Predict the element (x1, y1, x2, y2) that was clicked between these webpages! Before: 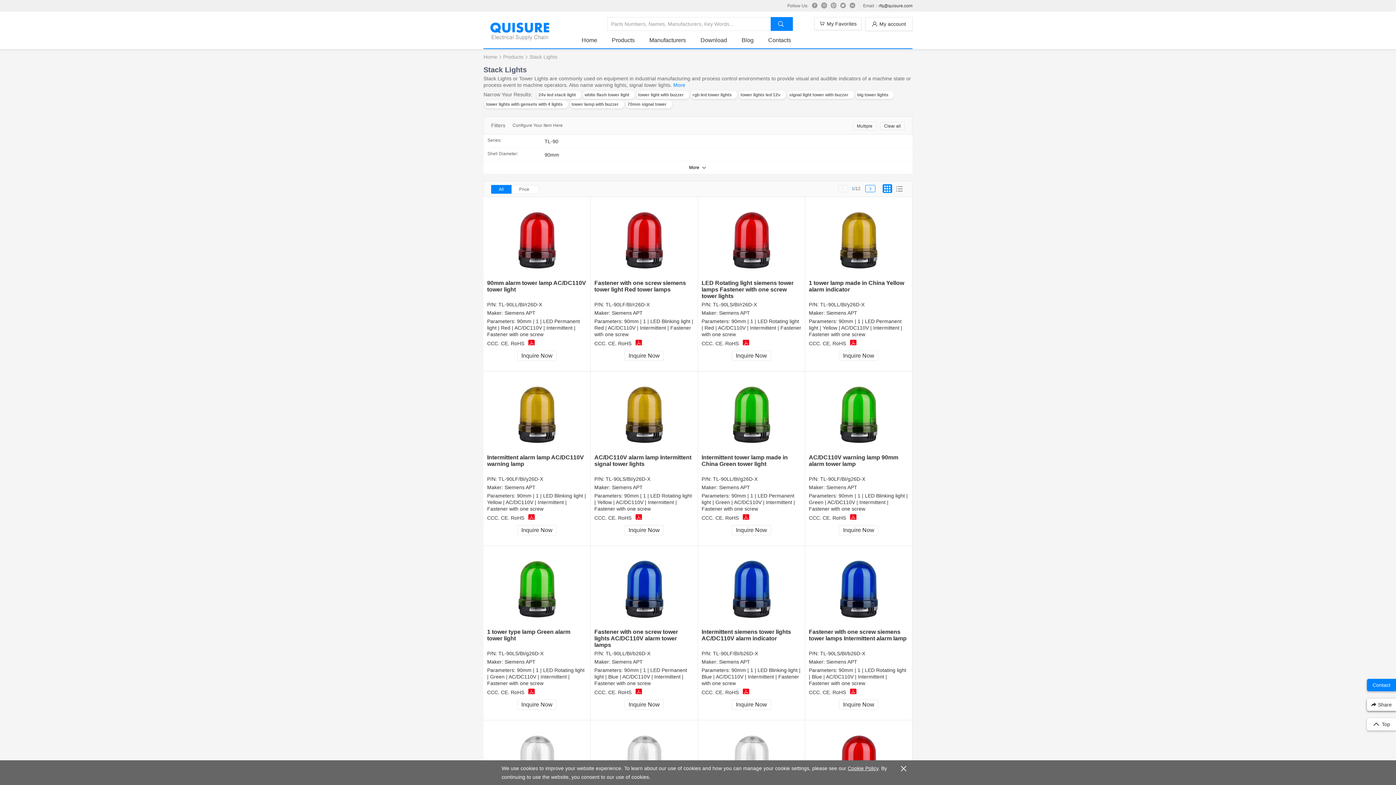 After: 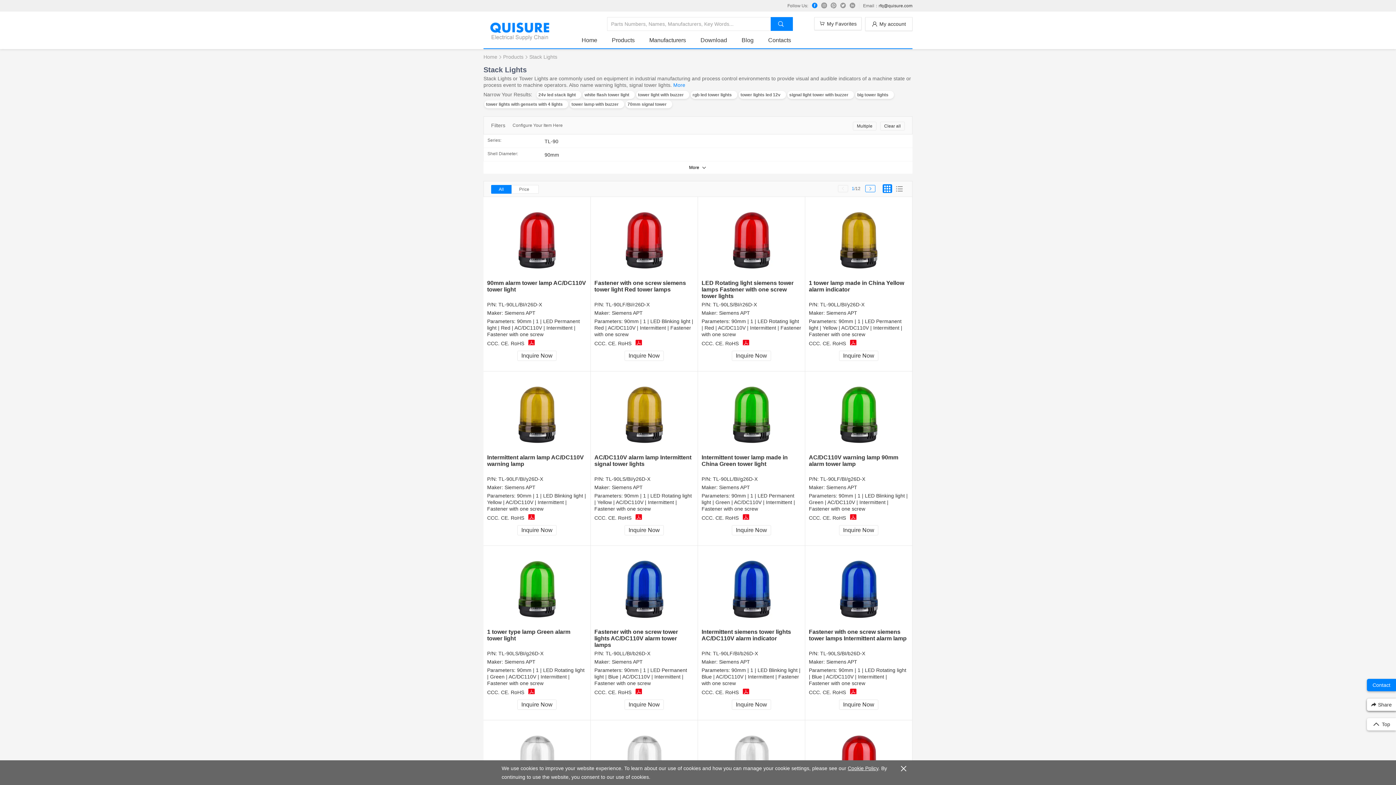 Action: bbox: (812, 3, 817, 8)